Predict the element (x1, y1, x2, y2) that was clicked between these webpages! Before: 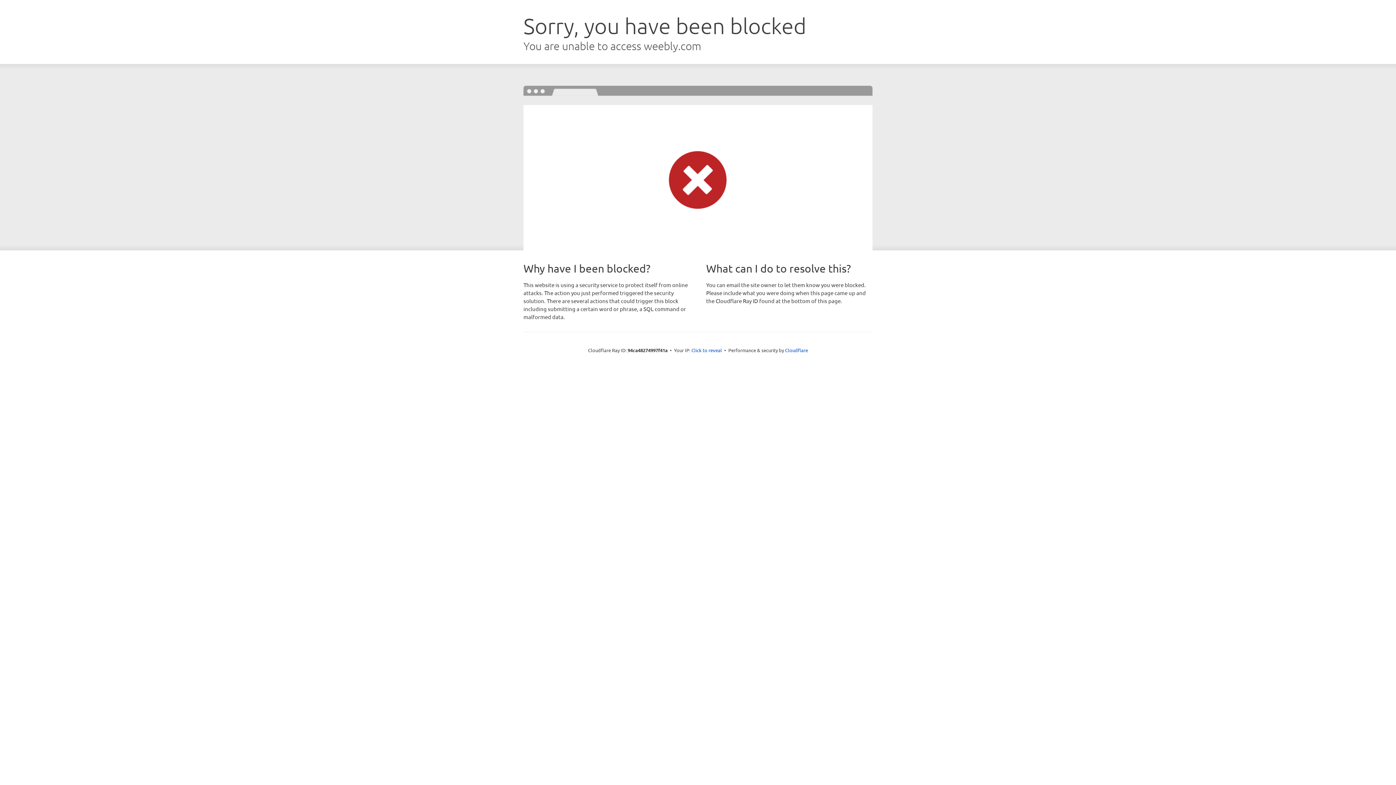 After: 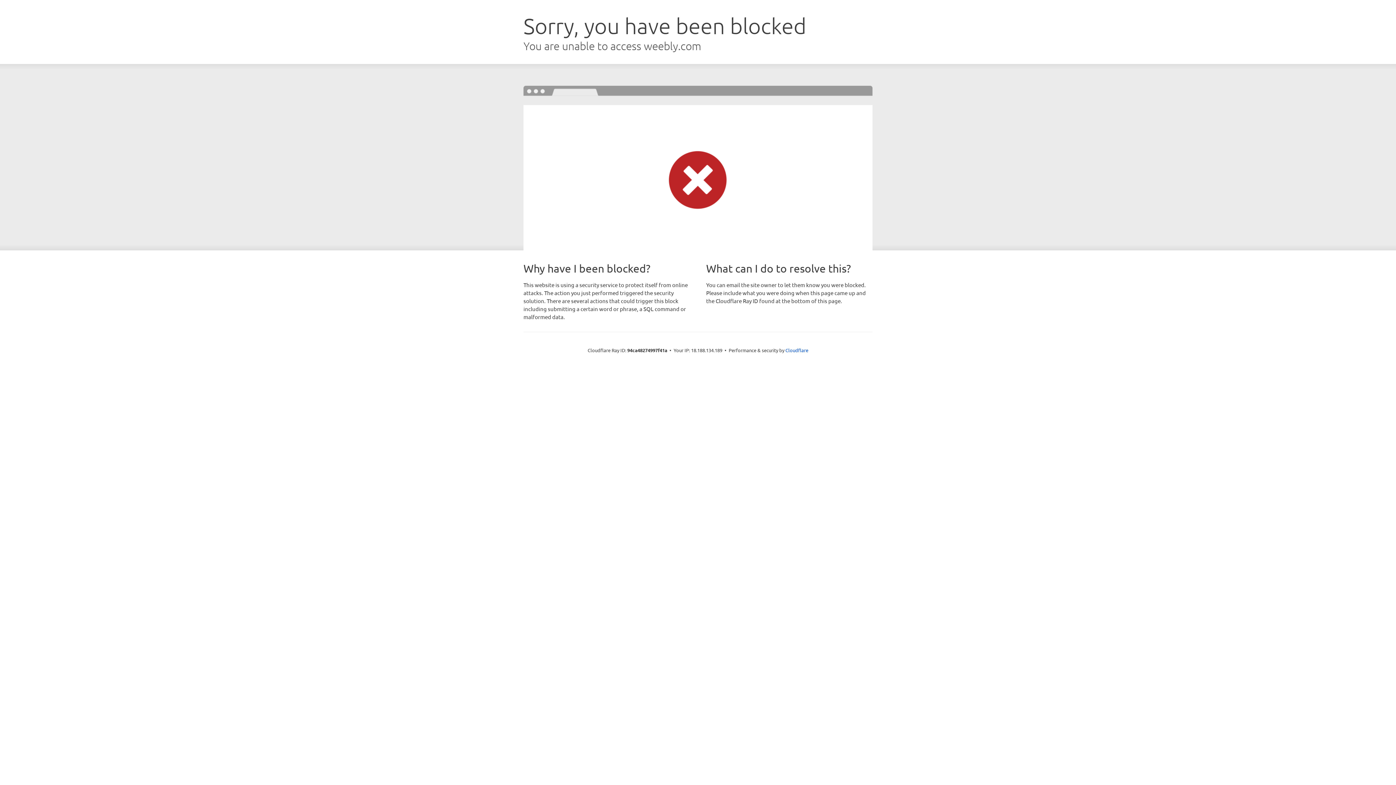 Action: label: Click to reveal bbox: (691, 346, 722, 353)